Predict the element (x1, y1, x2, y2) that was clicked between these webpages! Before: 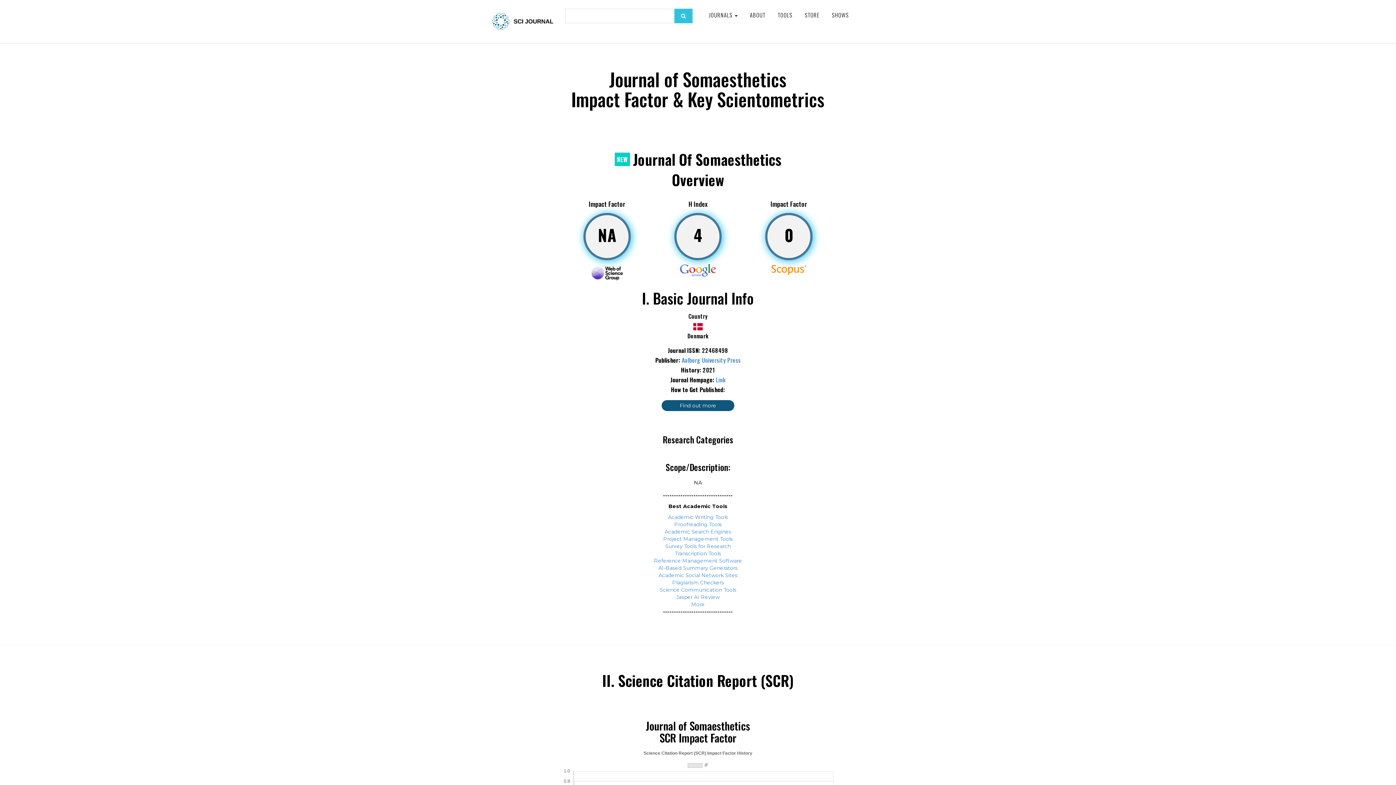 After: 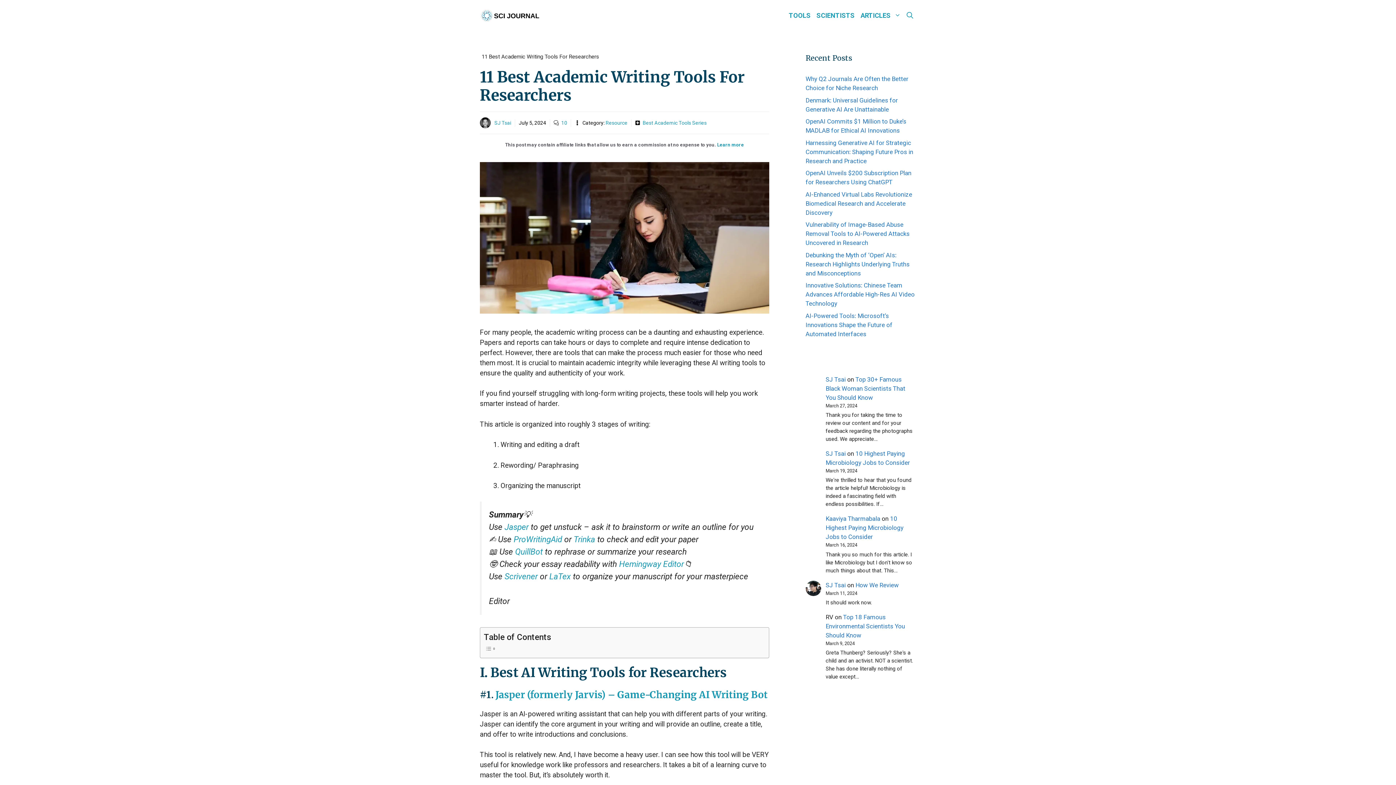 Action: bbox: (664, 528, 731, 535) label: Academic Search Engines